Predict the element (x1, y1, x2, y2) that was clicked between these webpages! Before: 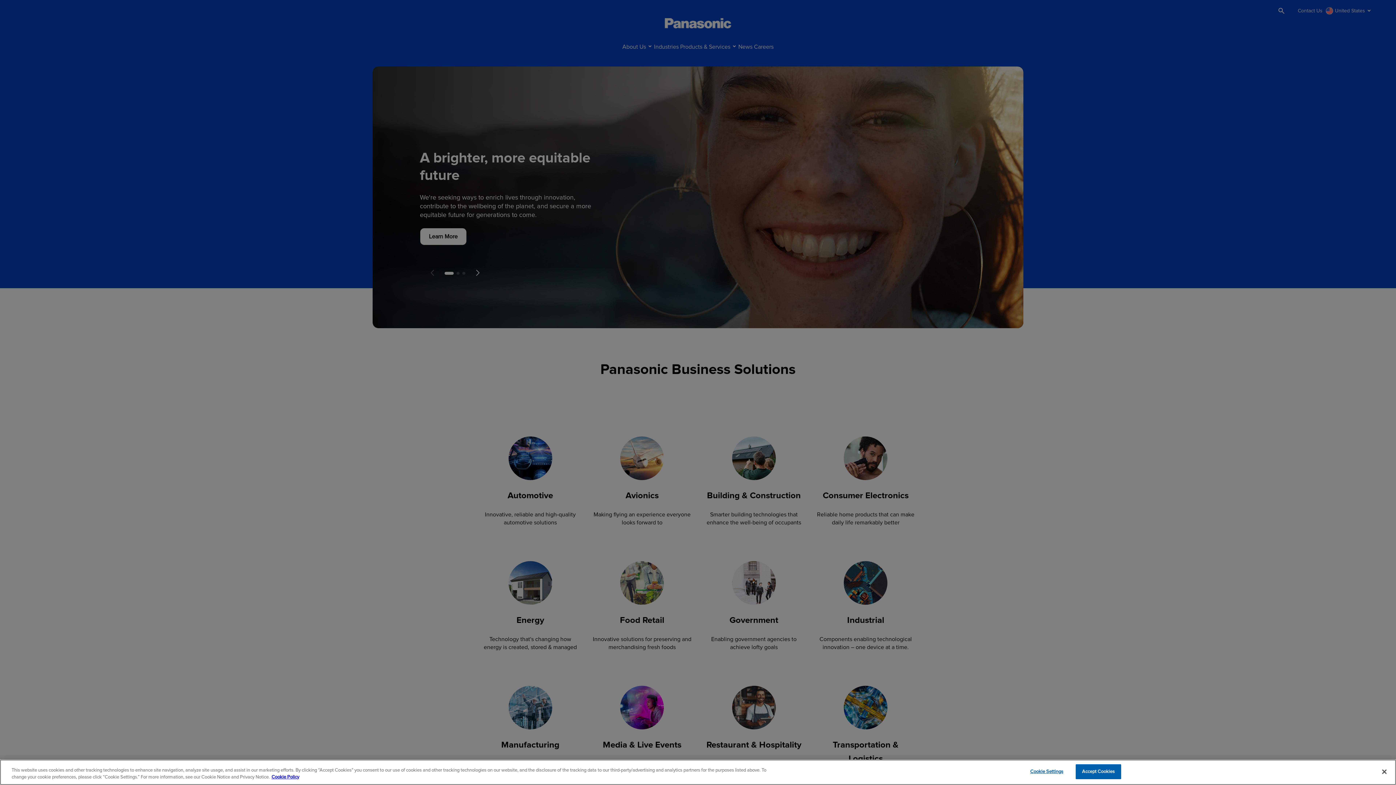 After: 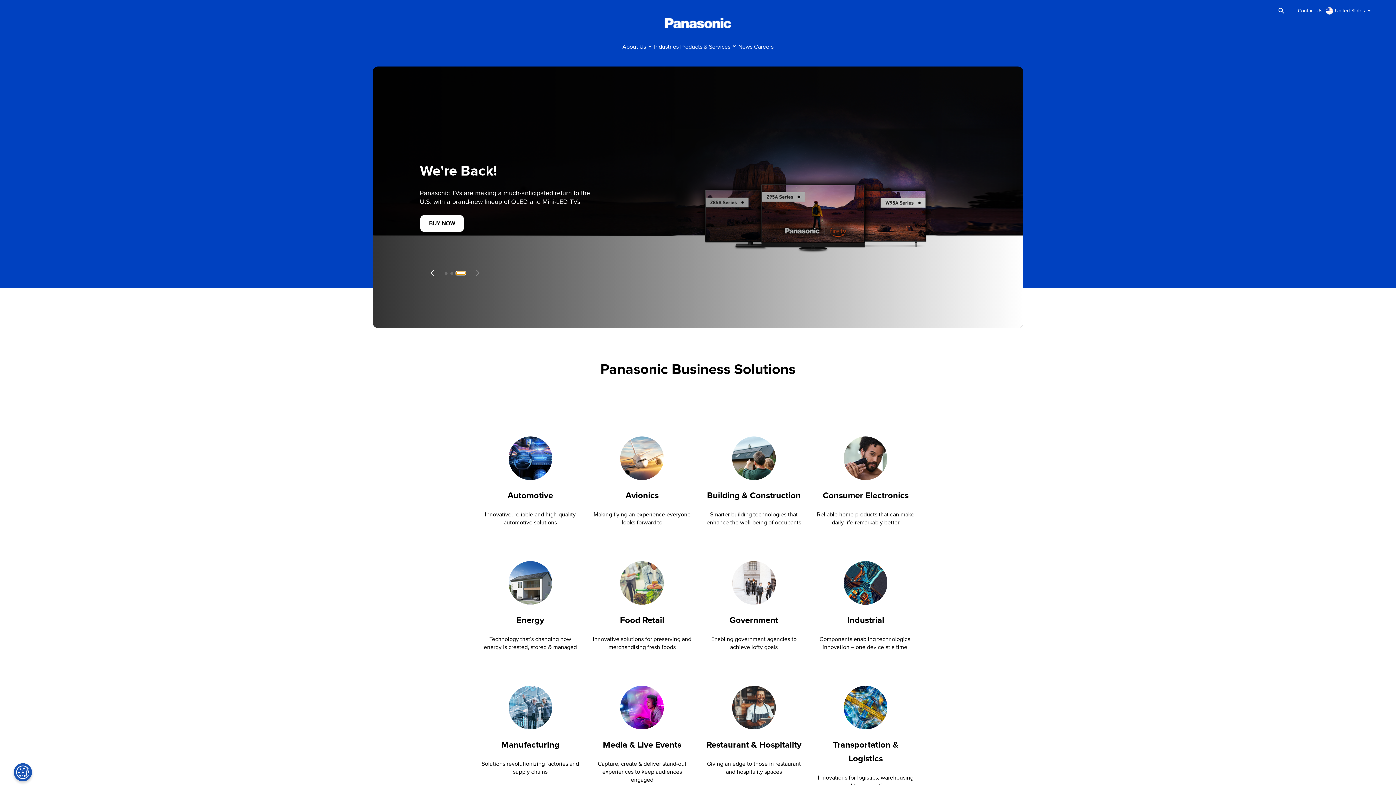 Action: label: Go to slide  bbox: (462, 272, 465, 275)